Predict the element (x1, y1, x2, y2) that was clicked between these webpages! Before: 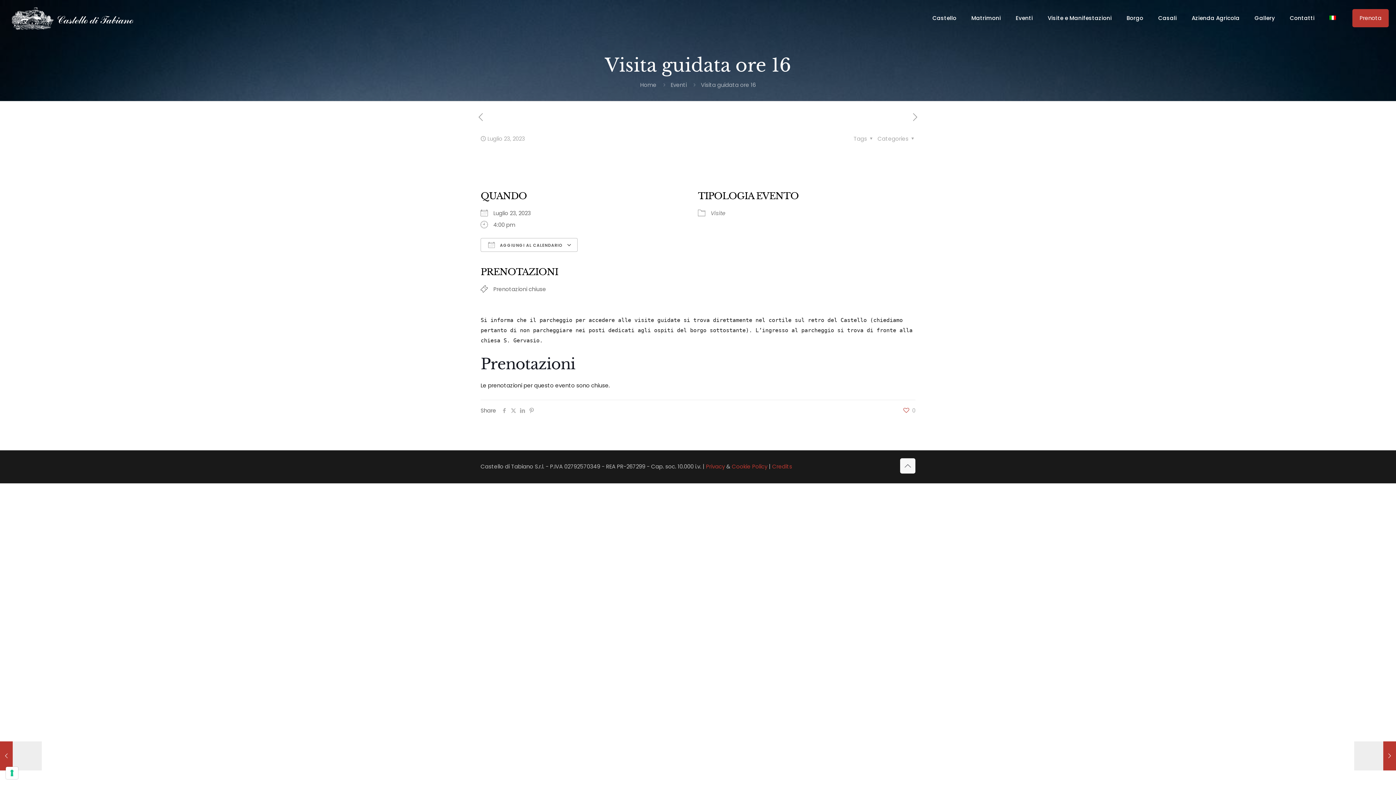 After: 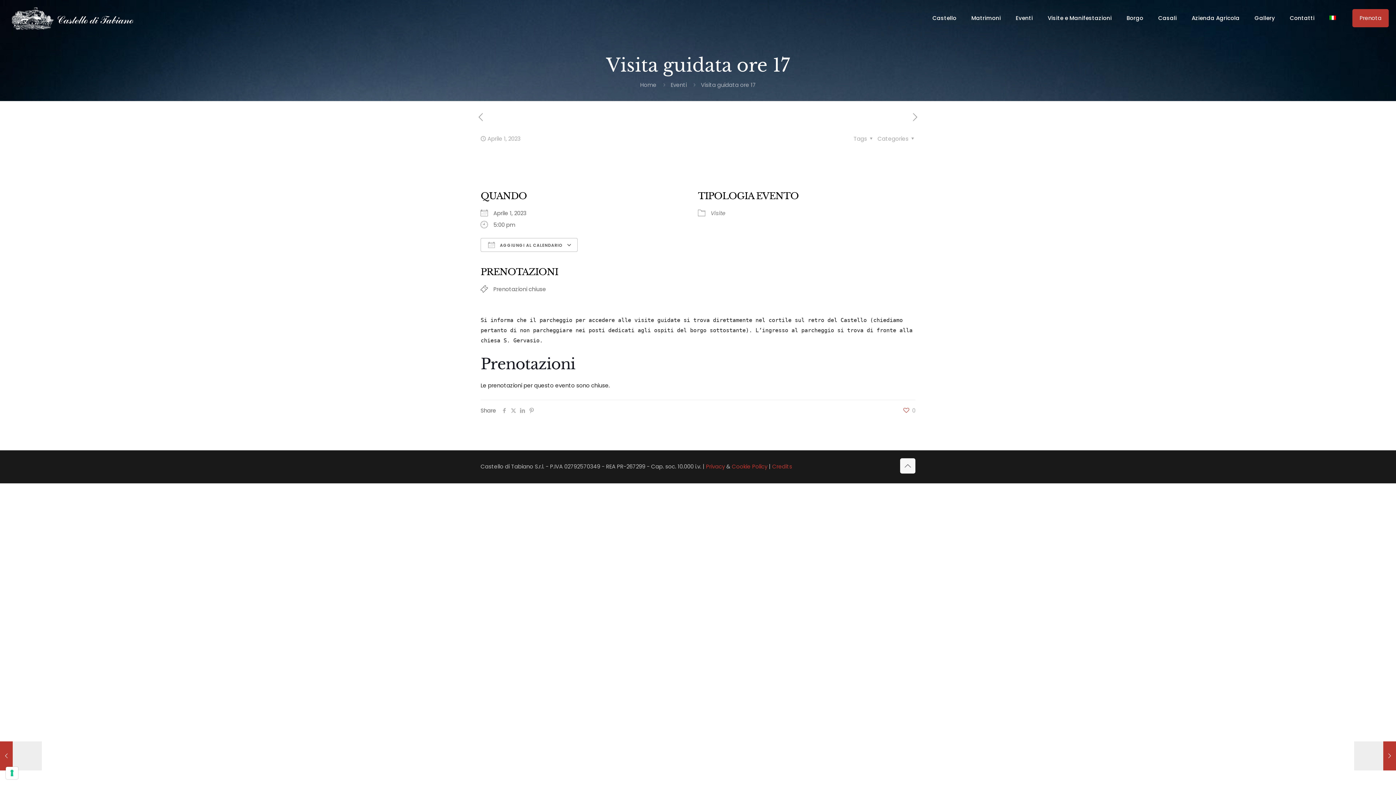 Action: label: Visita guidata ore 17
Aprile 1, 2023 bbox: (1354, 741, 1396, 770)